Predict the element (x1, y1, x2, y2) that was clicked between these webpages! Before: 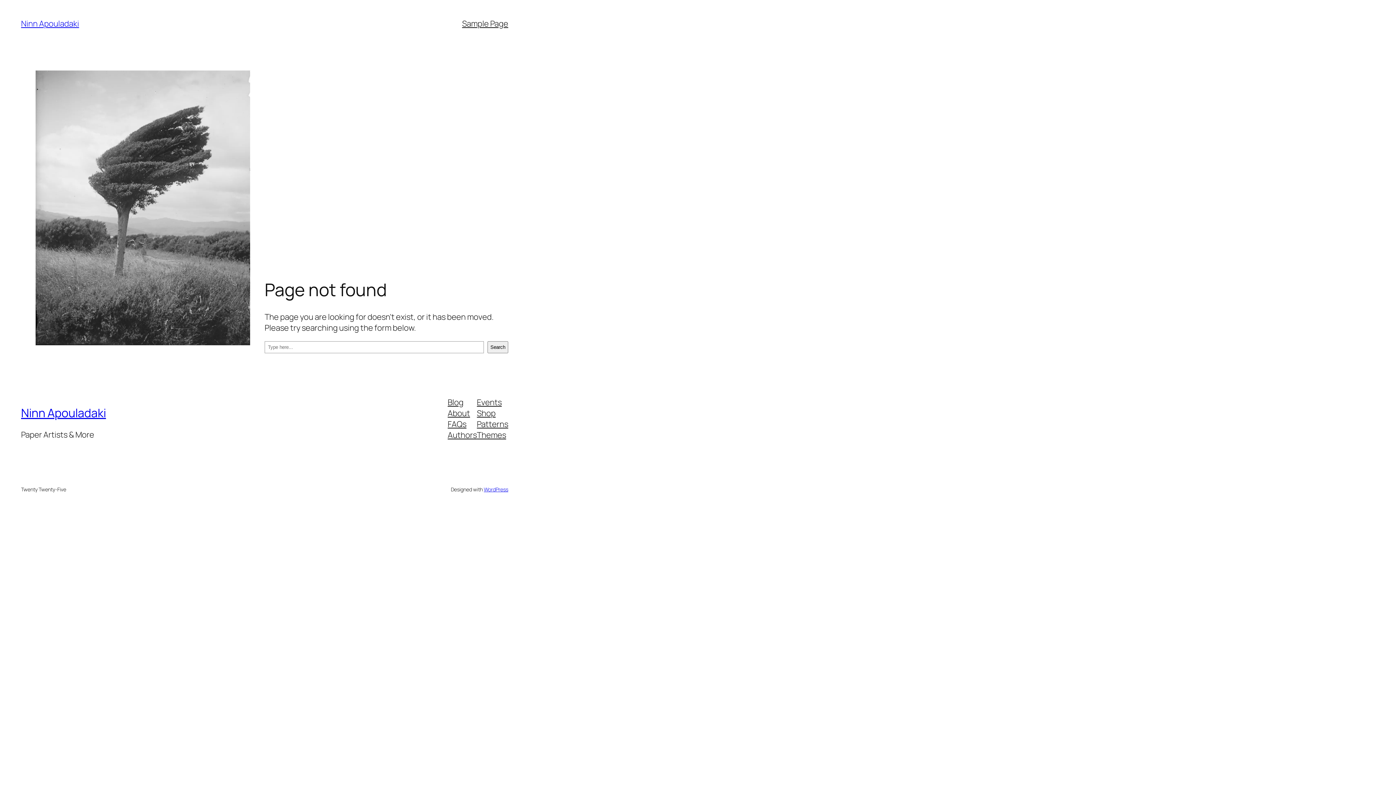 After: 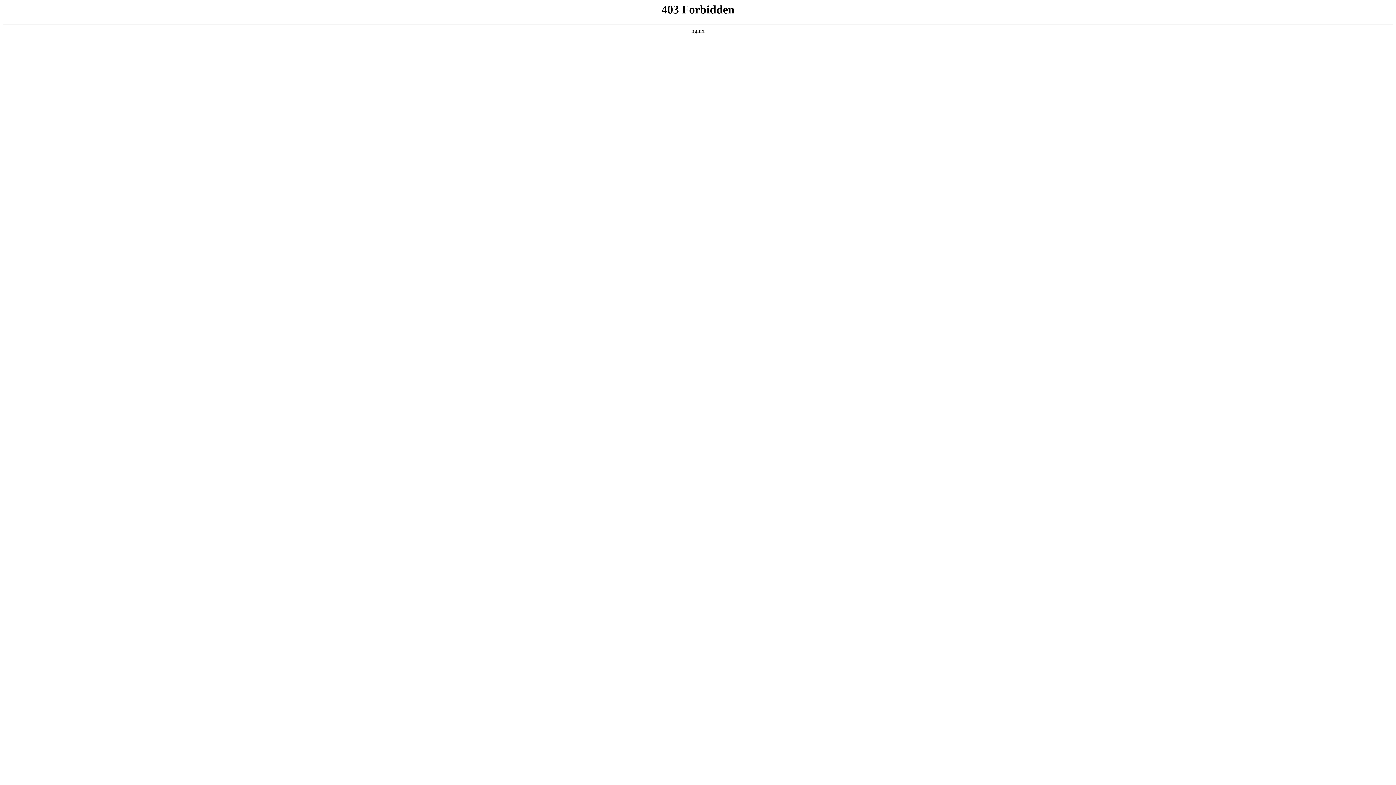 Action: bbox: (483, 486, 508, 492) label: WordPress